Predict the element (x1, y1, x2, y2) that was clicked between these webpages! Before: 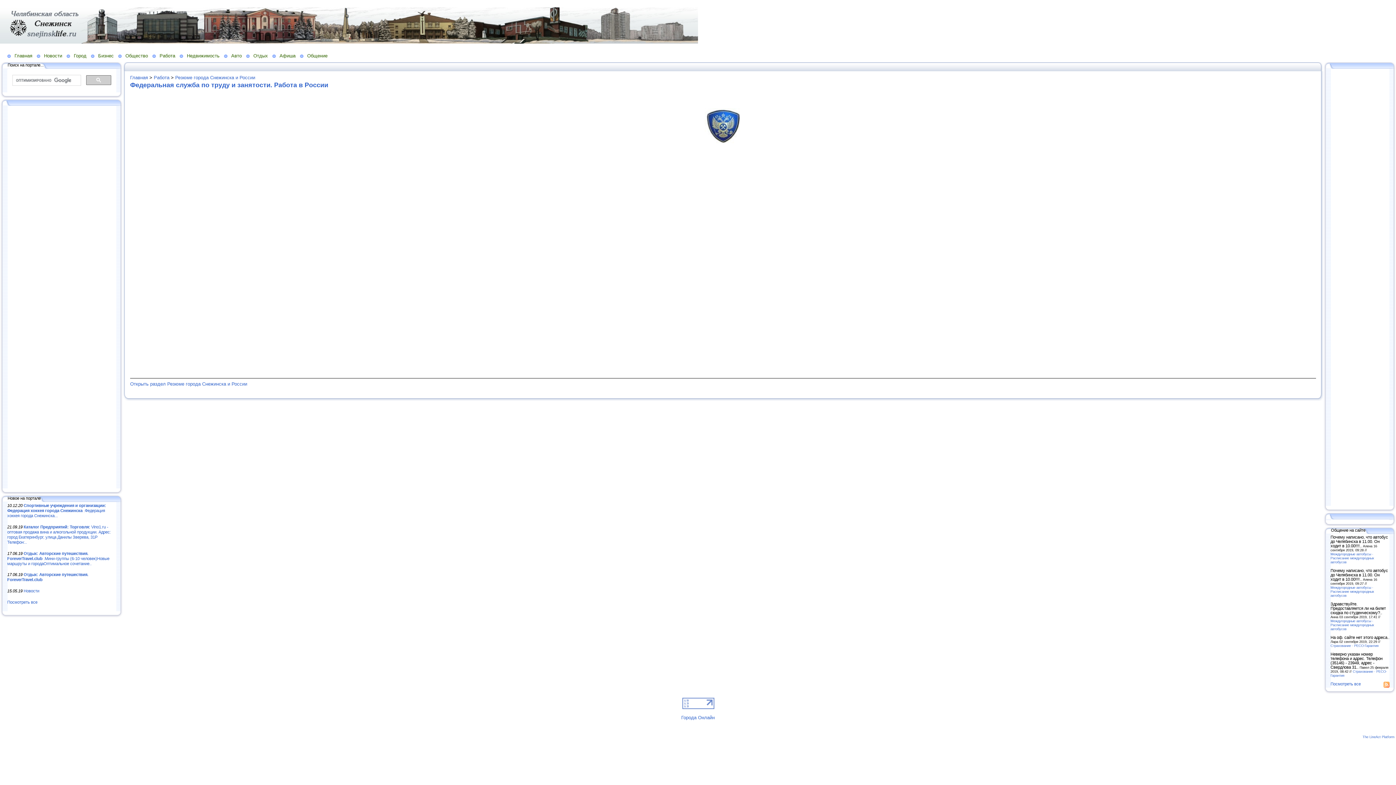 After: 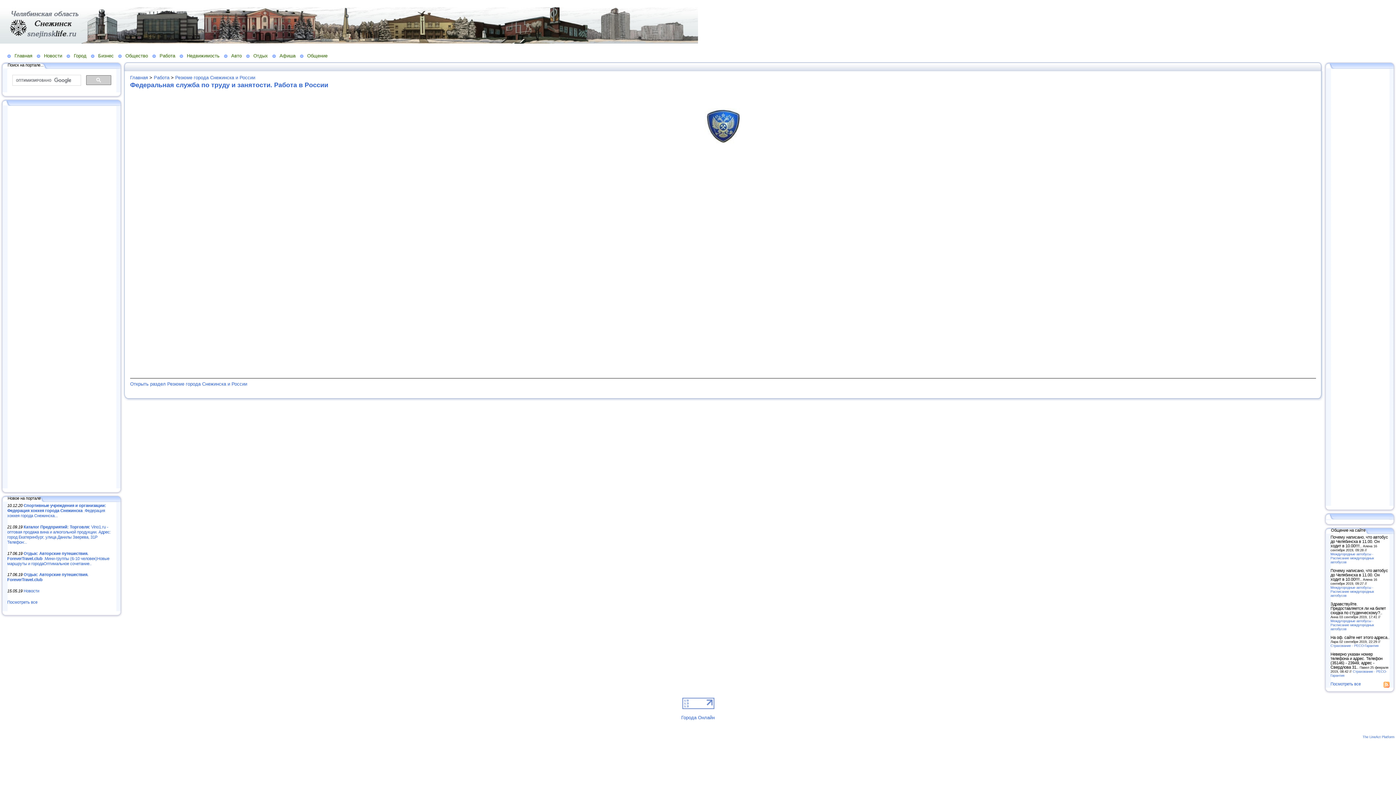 Action: bbox: (130, 81, 328, 88) label: Федеральная служба по труду и занятости. Работа в России